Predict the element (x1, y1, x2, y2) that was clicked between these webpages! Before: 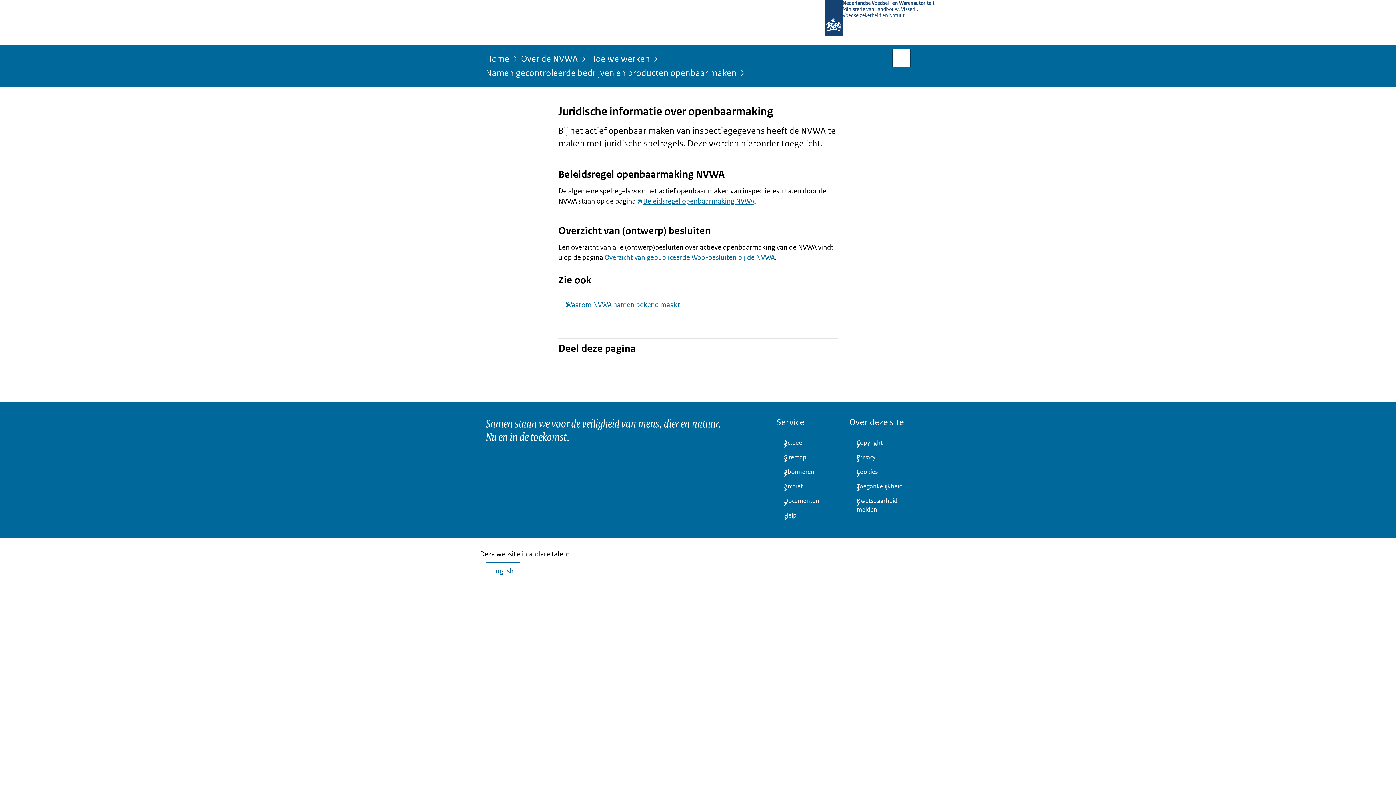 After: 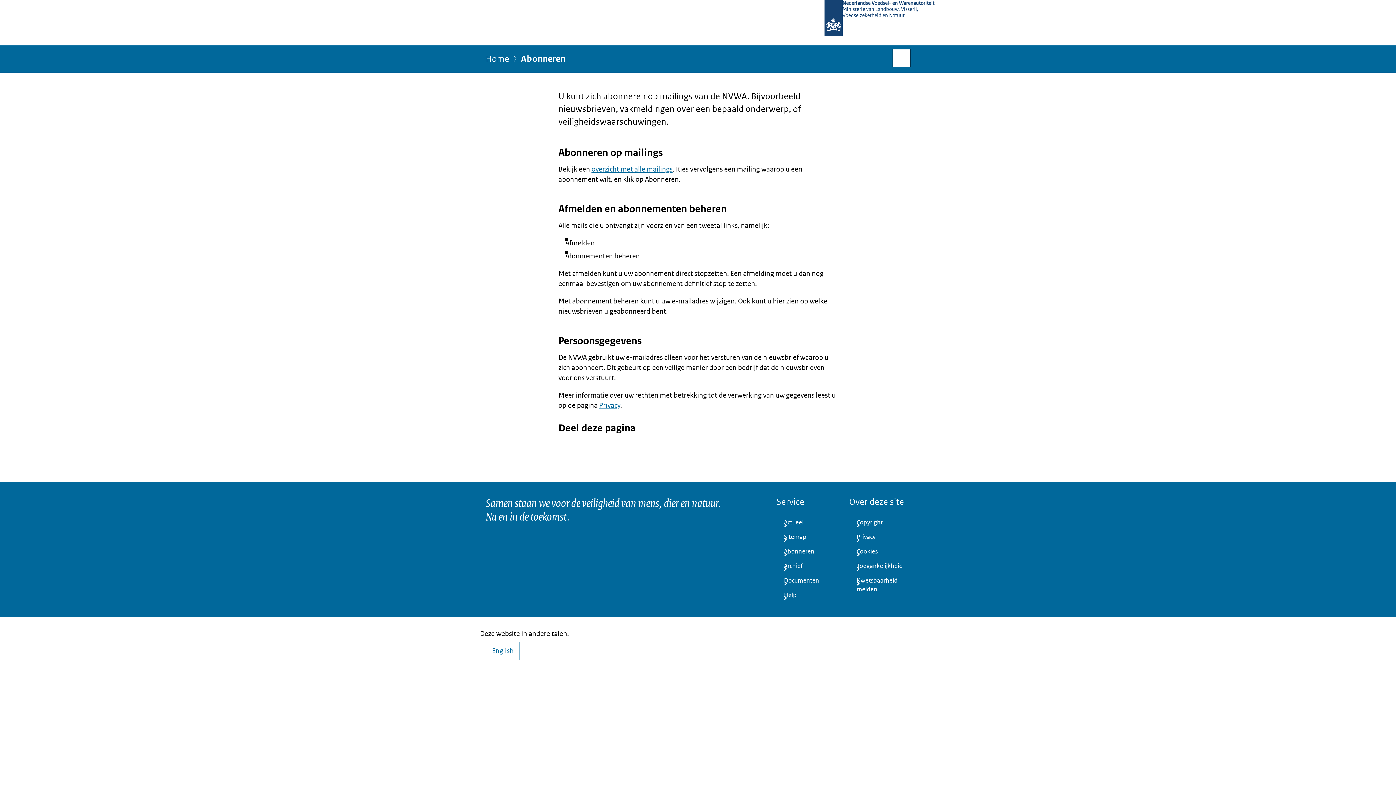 Action: bbox: (776, 464, 837, 479) label: Abonneren